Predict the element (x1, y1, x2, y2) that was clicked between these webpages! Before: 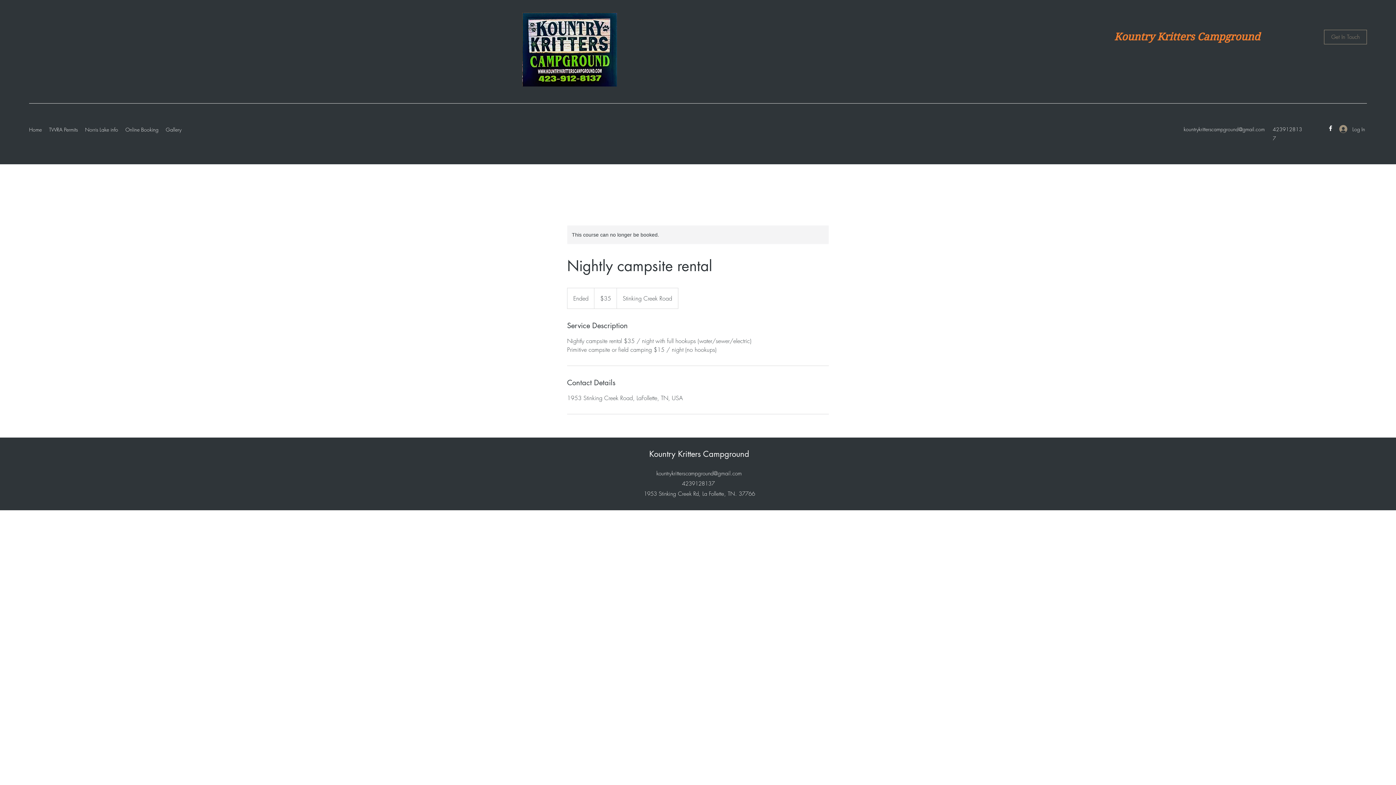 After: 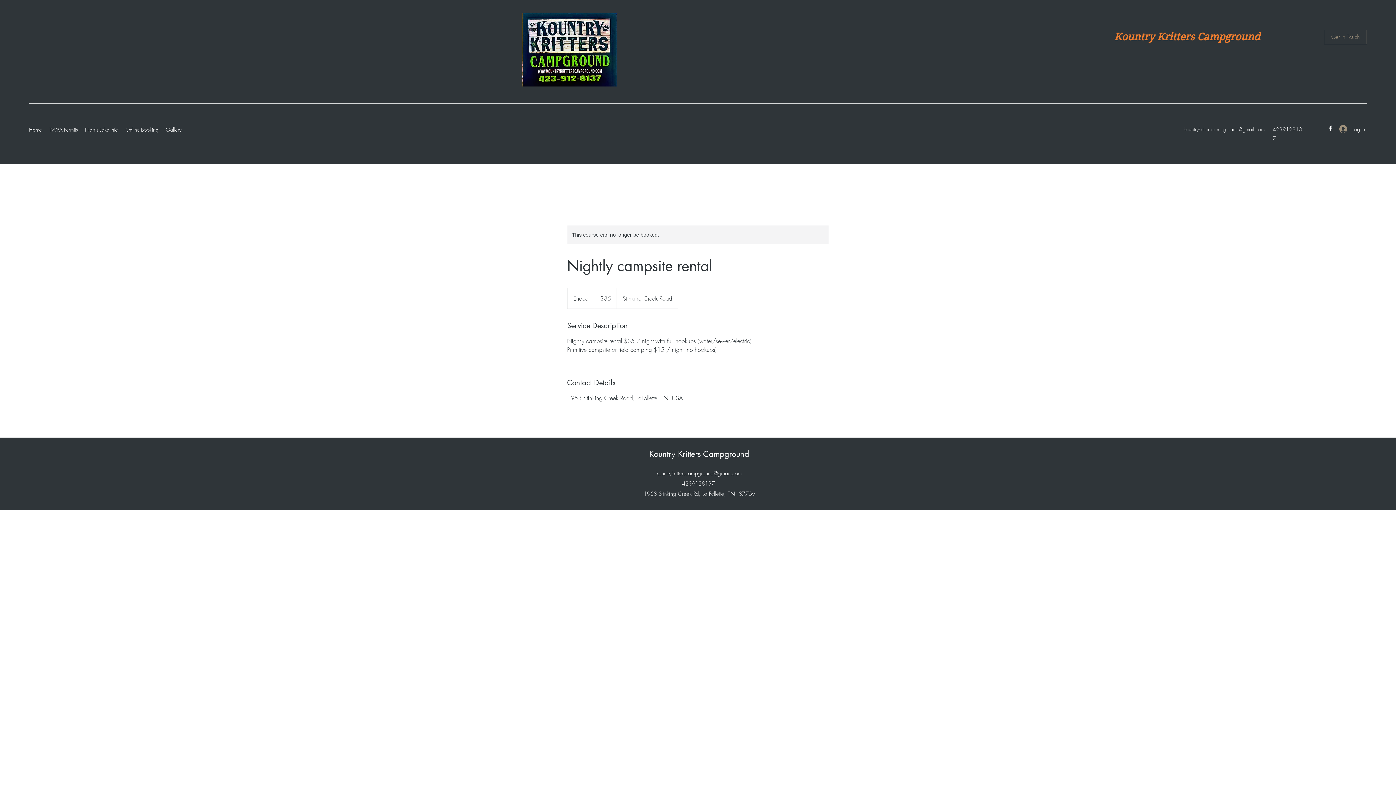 Action: label: kountrykritterscampground@gmail.com bbox: (656, 470, 742, 477)